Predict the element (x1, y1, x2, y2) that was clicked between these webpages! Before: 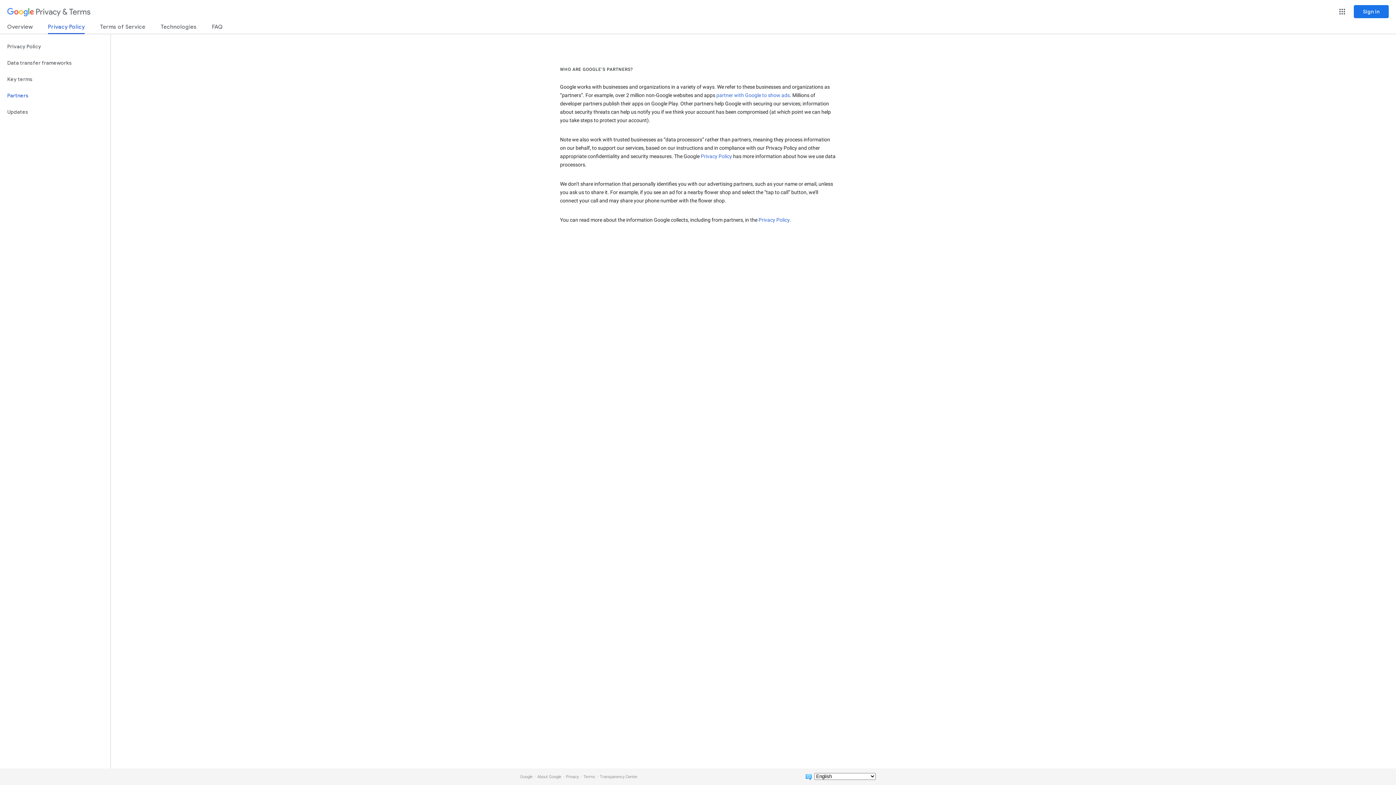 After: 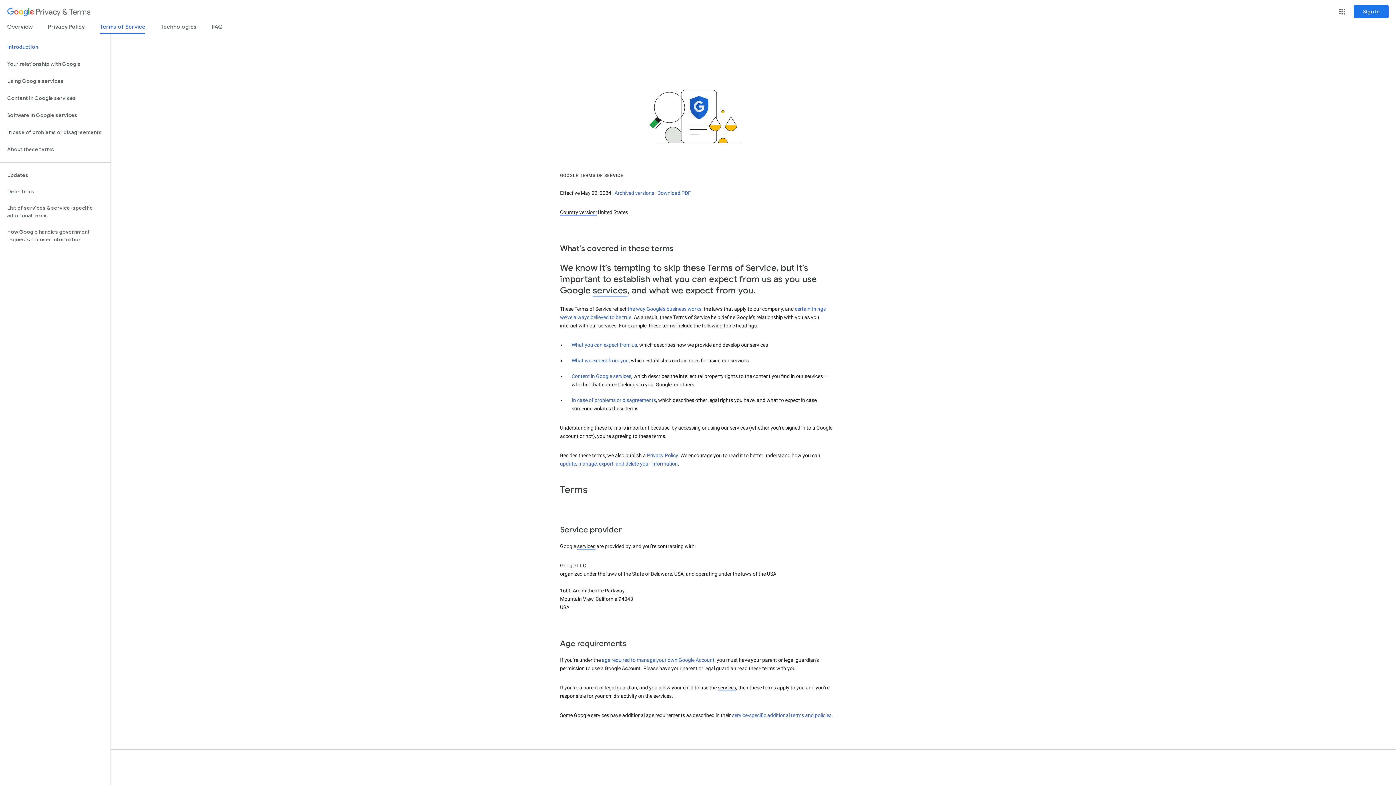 Action: bbox: (100, 23, 145, 33) label: Terms of Service